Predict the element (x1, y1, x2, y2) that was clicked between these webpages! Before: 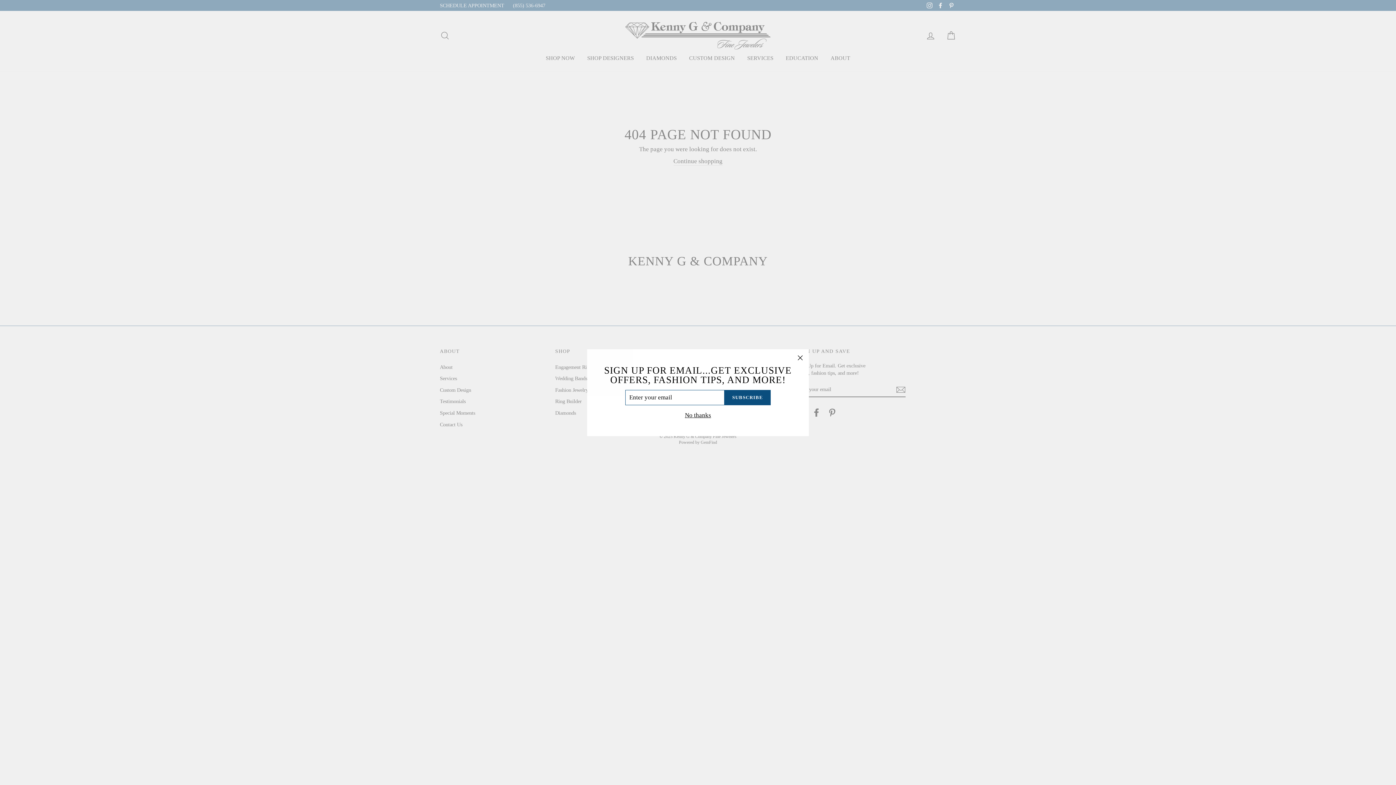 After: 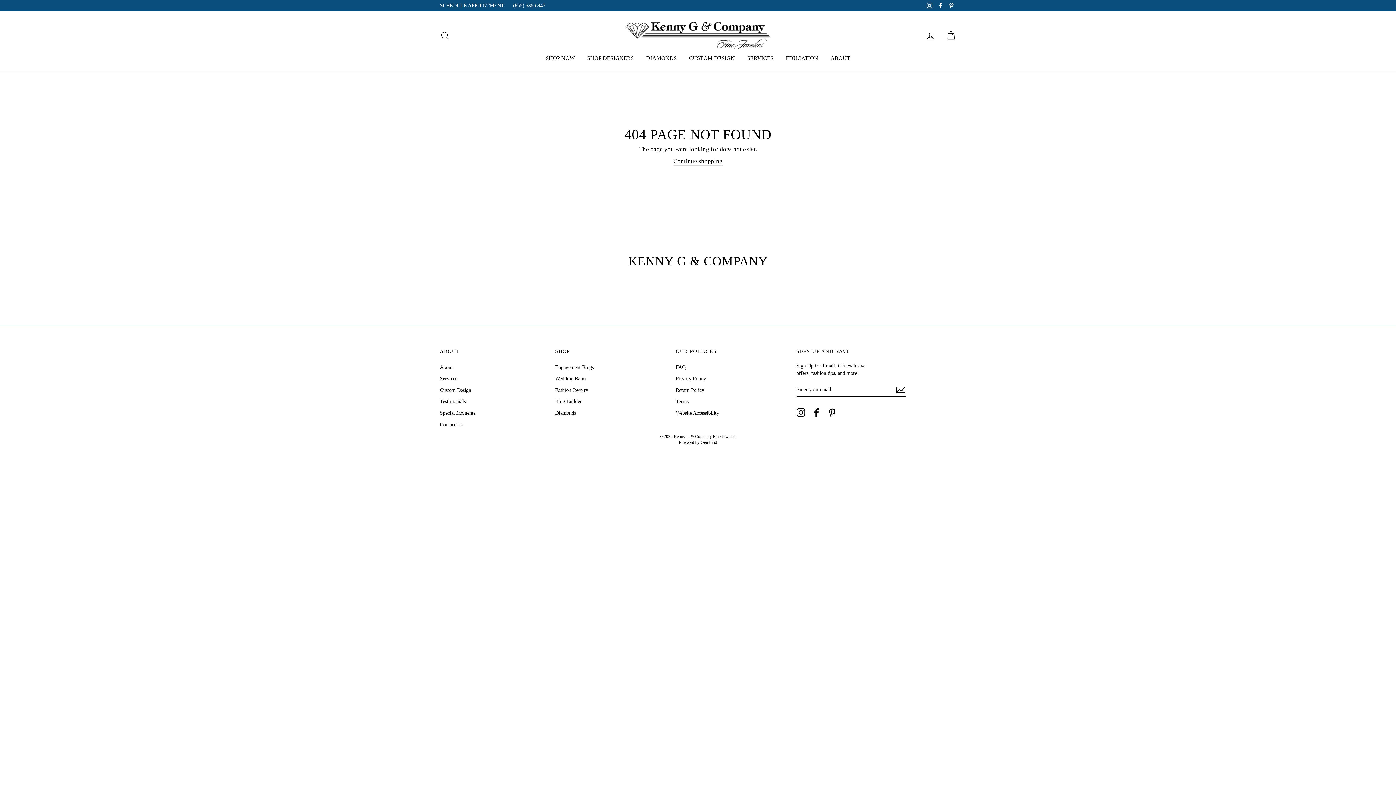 Action: label: "Close (esc)" bbox: (791, 349, 809, 366)